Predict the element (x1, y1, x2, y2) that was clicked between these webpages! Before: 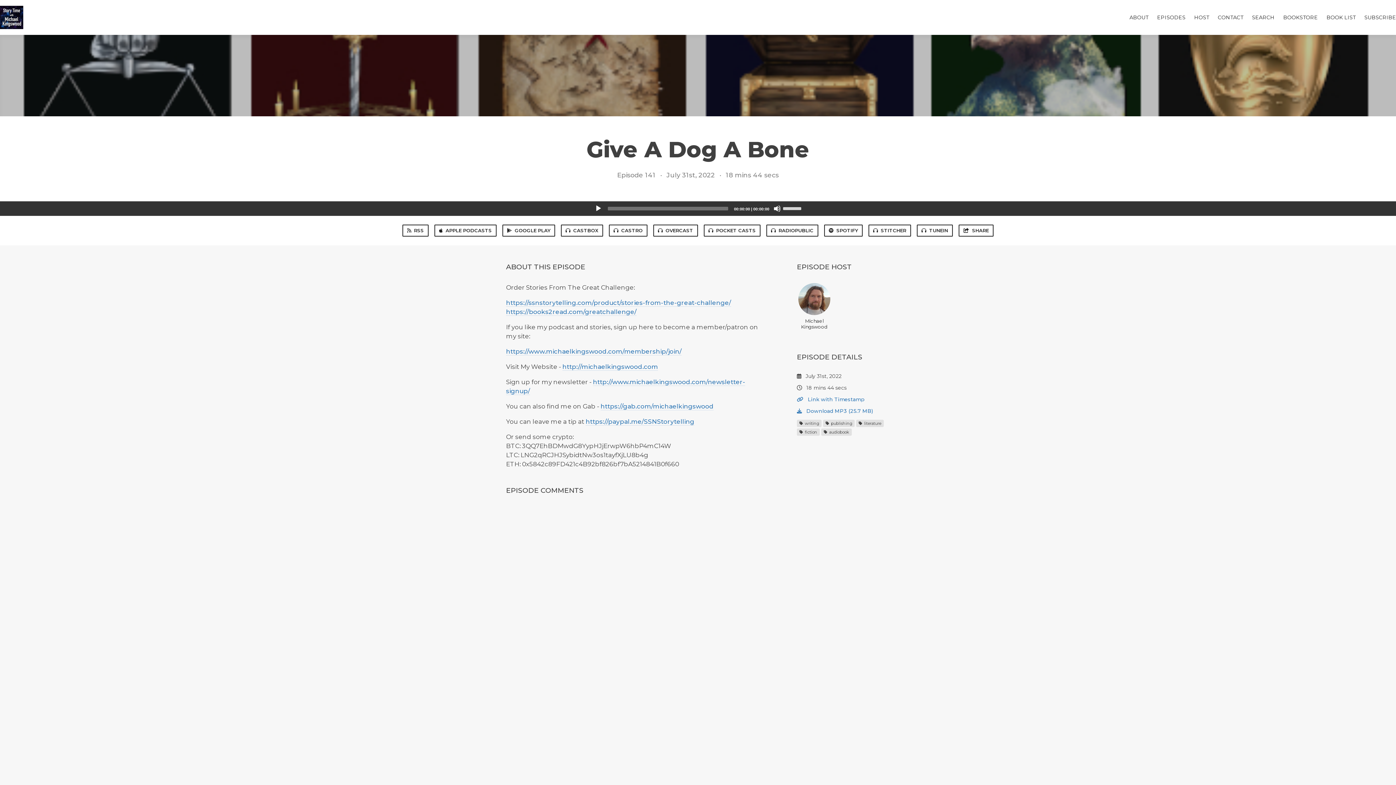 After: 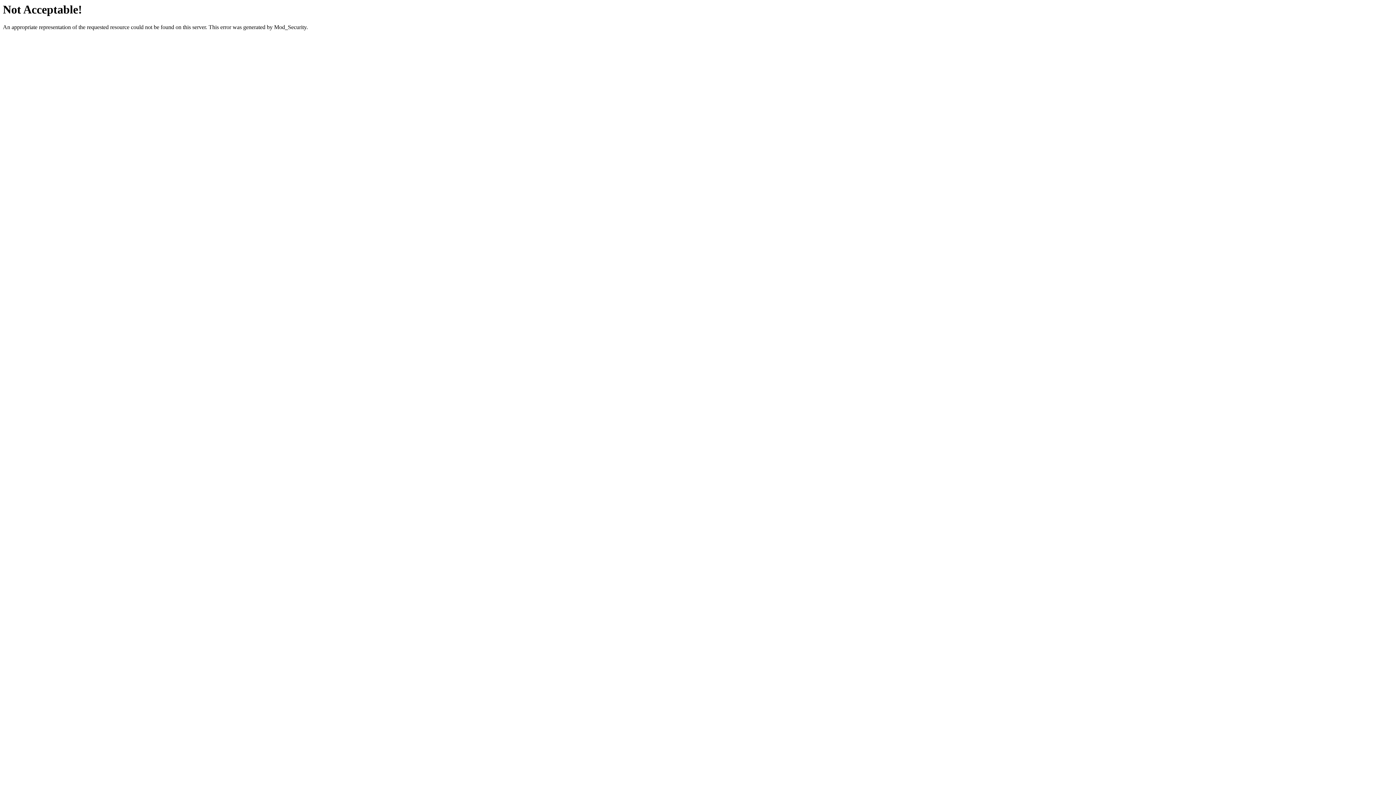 Action: bbox: (506, 299, 731, 306) label: https://ssnstorytelling.com/product/stories-from-the-great-challenge/